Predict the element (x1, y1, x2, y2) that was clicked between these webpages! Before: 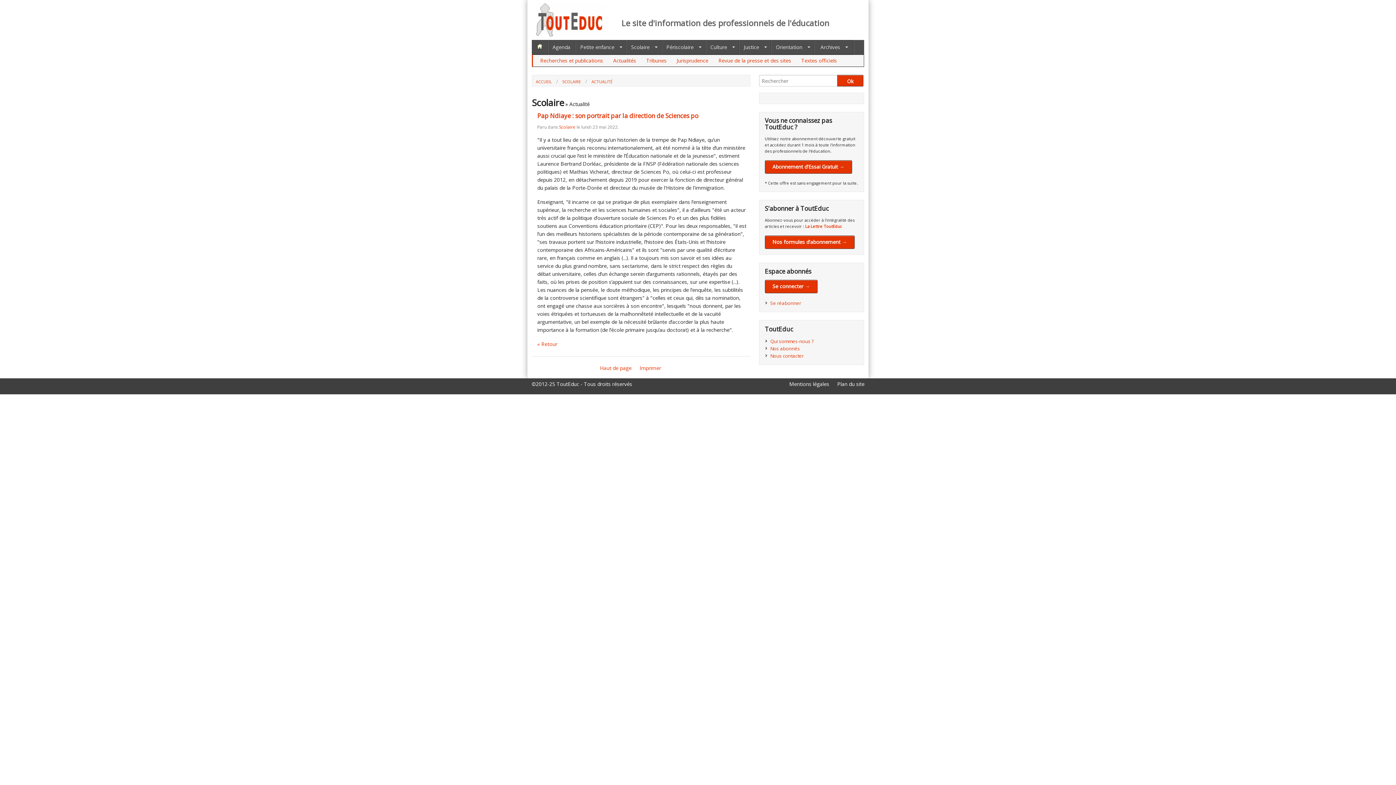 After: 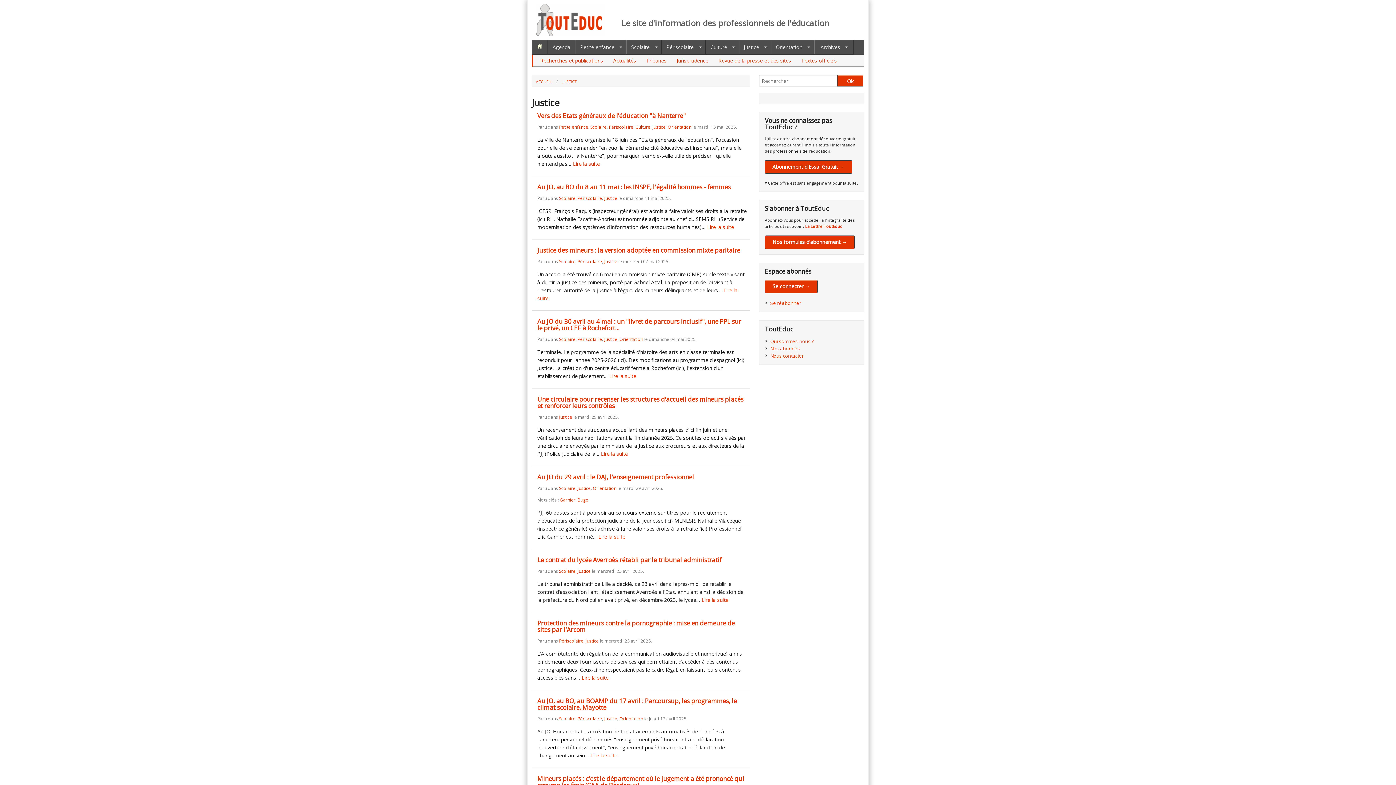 Action: label: Justice bbox: (739, 40, 770, 54)